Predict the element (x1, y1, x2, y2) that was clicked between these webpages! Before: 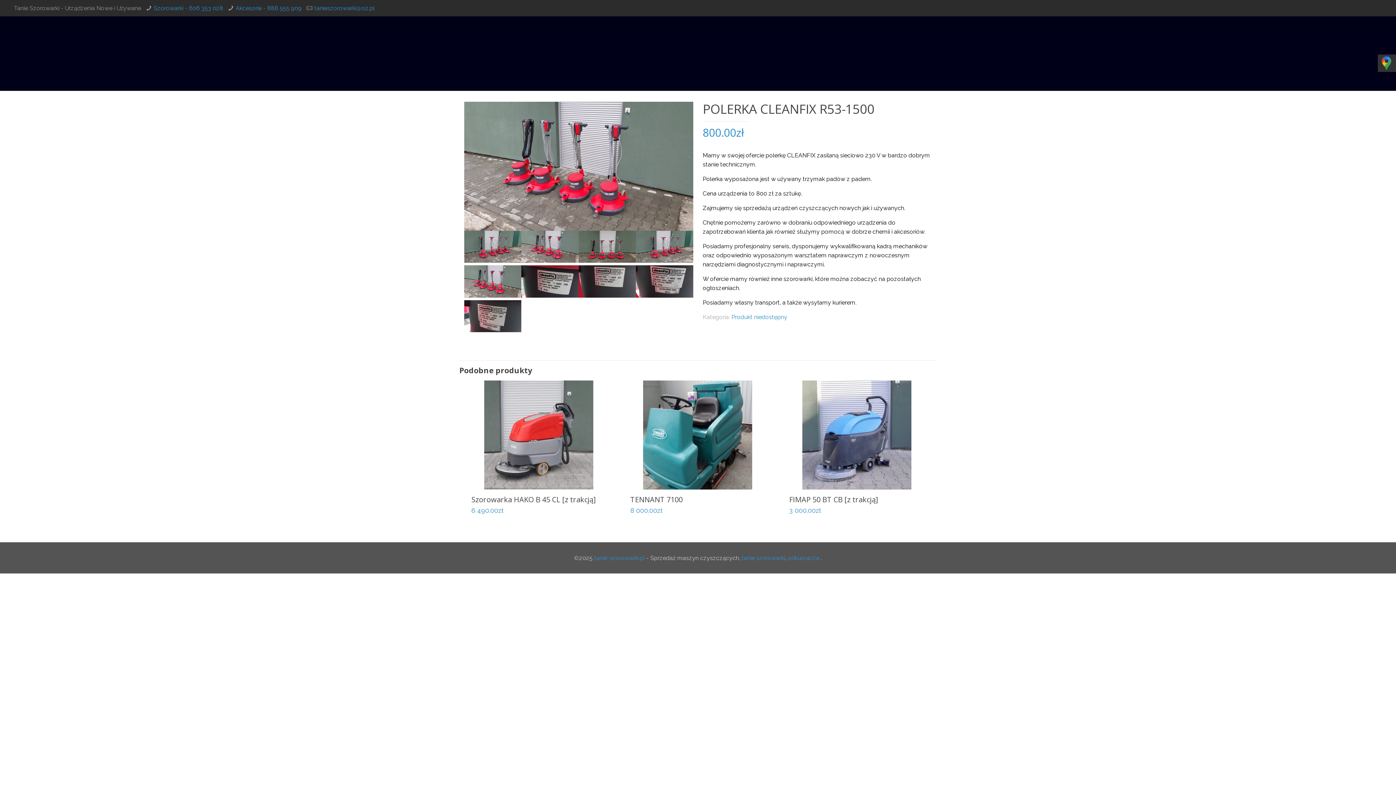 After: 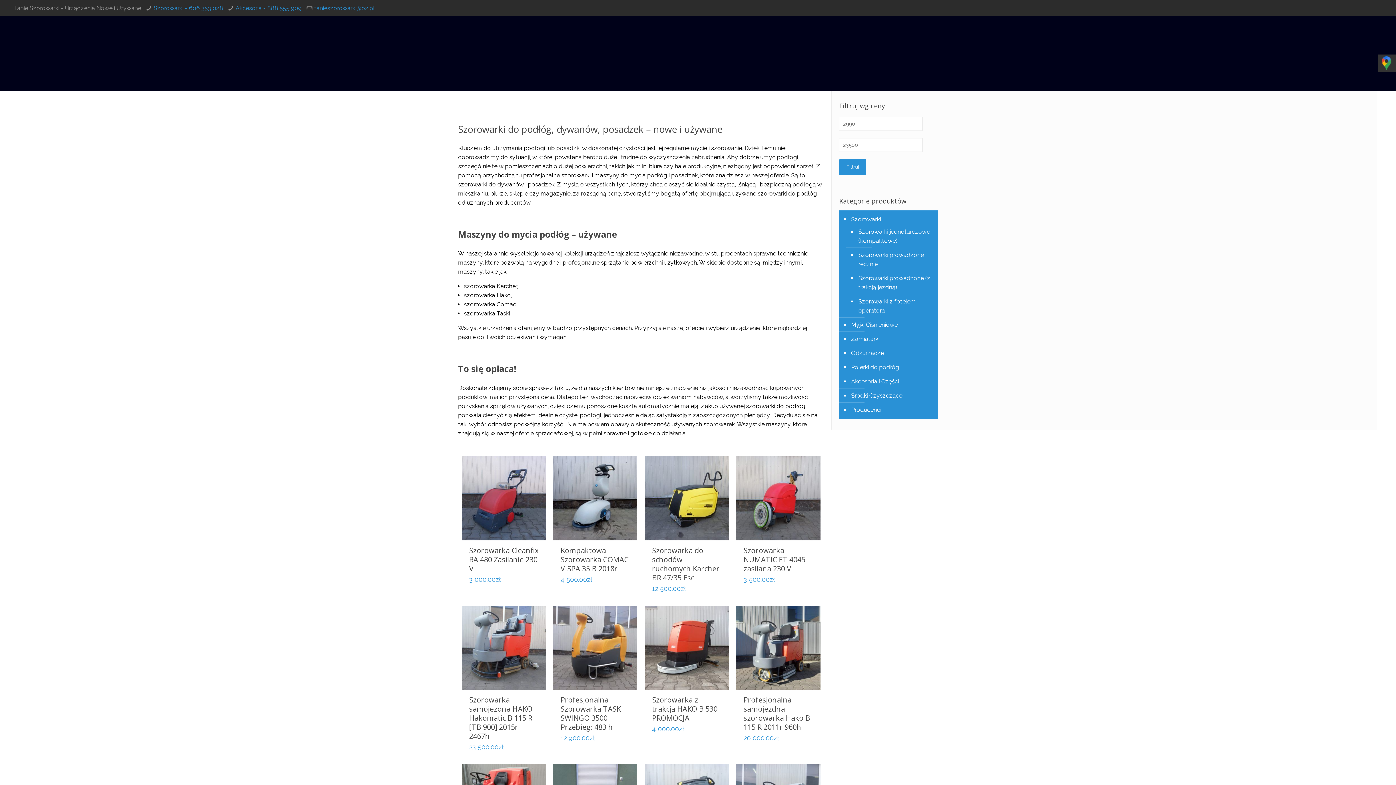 Action: label: tanie szorowarki bbox: (741, 555, 785, 561)